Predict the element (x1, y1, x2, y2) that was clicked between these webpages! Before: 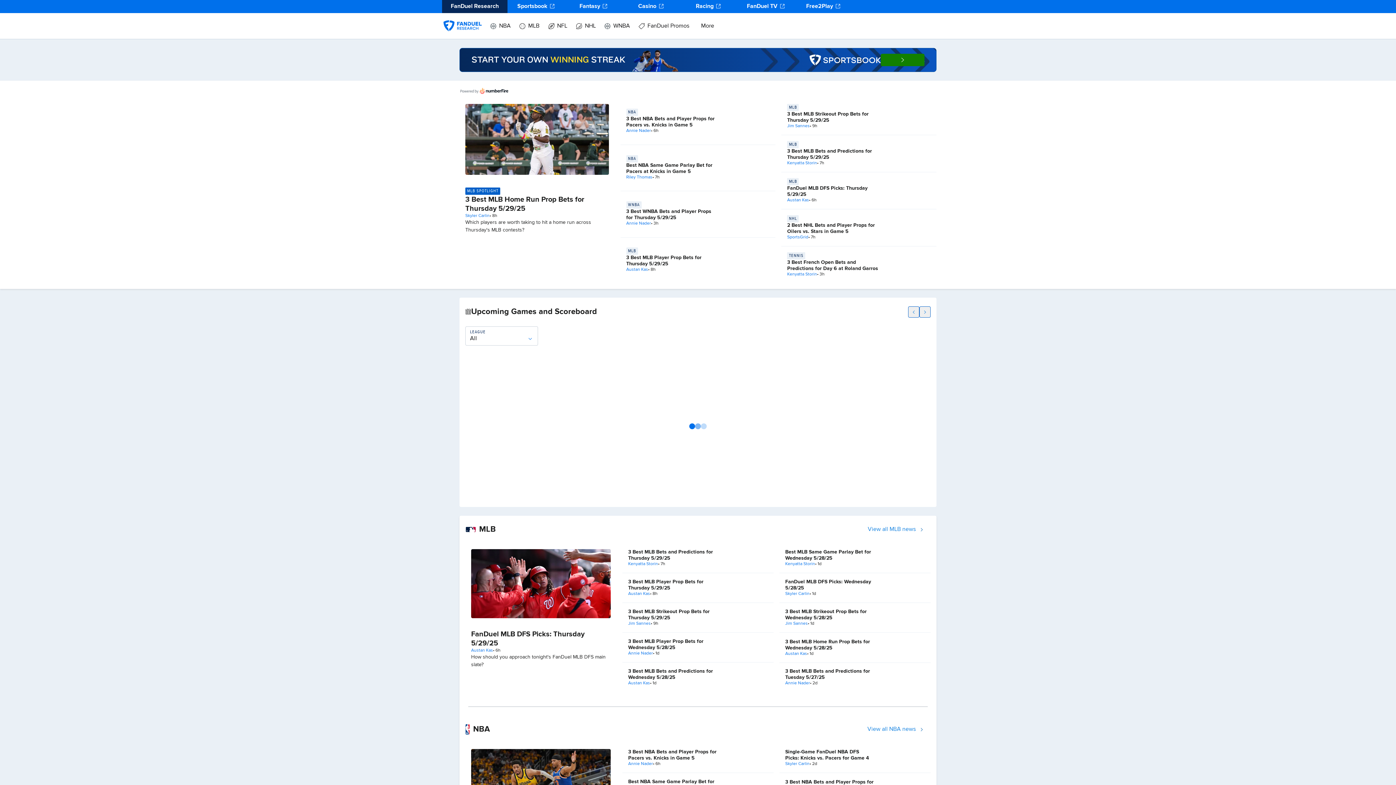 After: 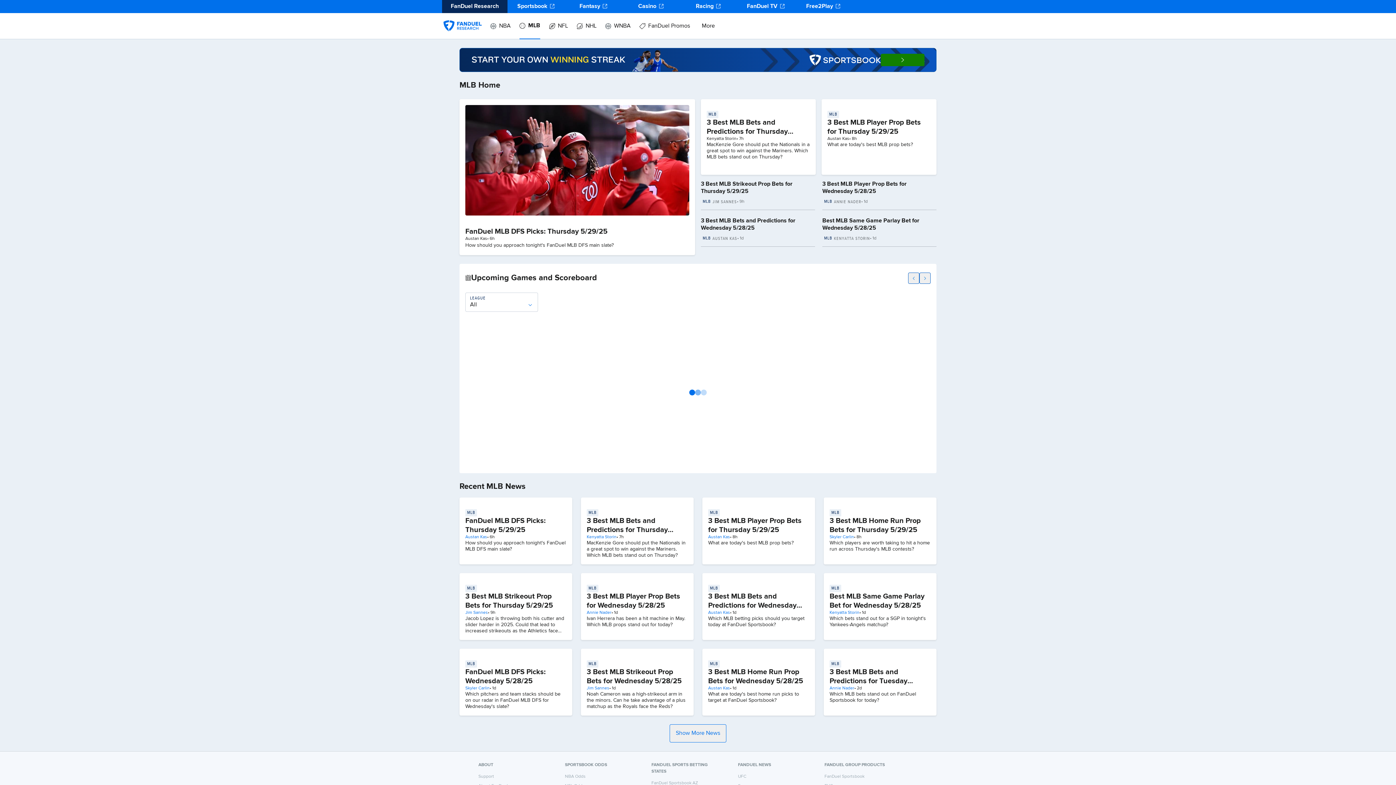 Action: label: MLB bbox: (519, 13, 539, 39)